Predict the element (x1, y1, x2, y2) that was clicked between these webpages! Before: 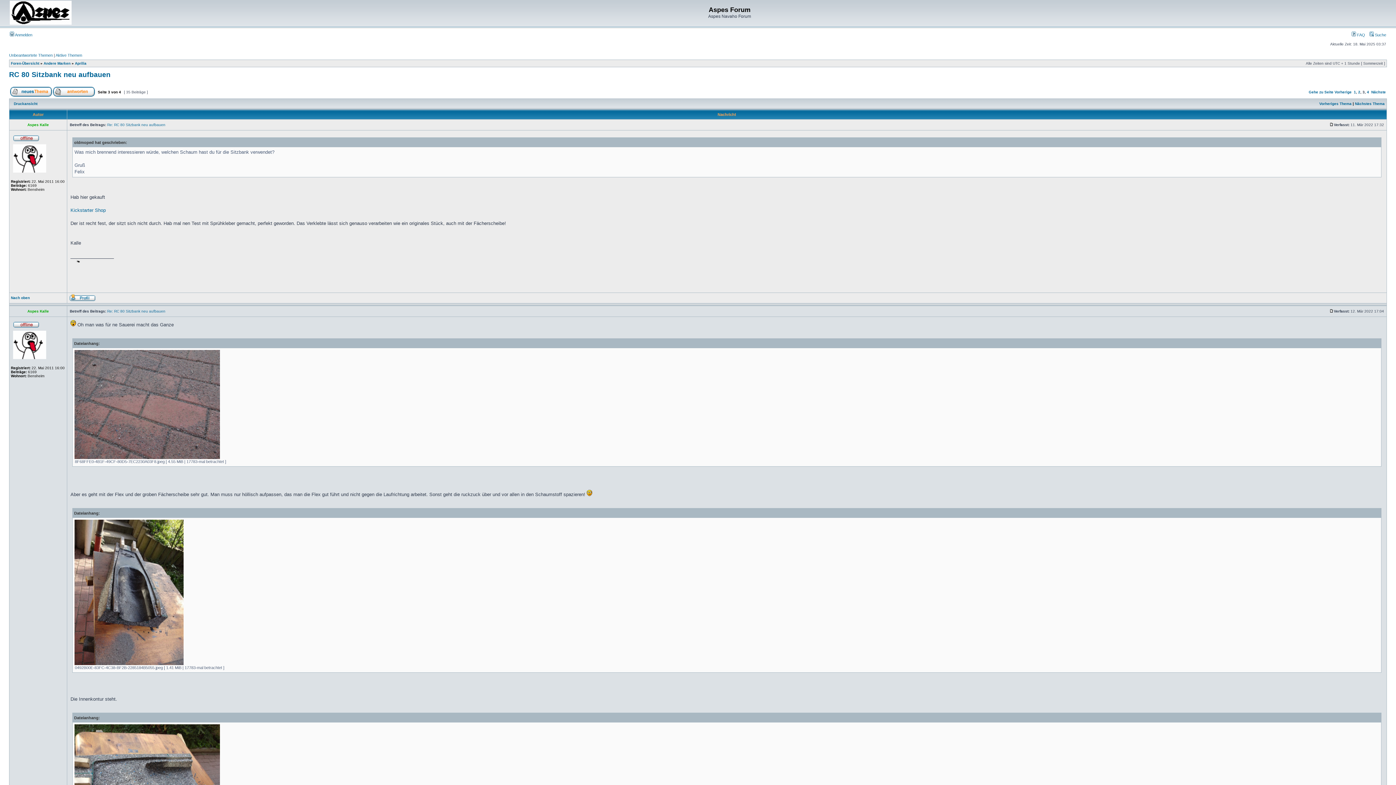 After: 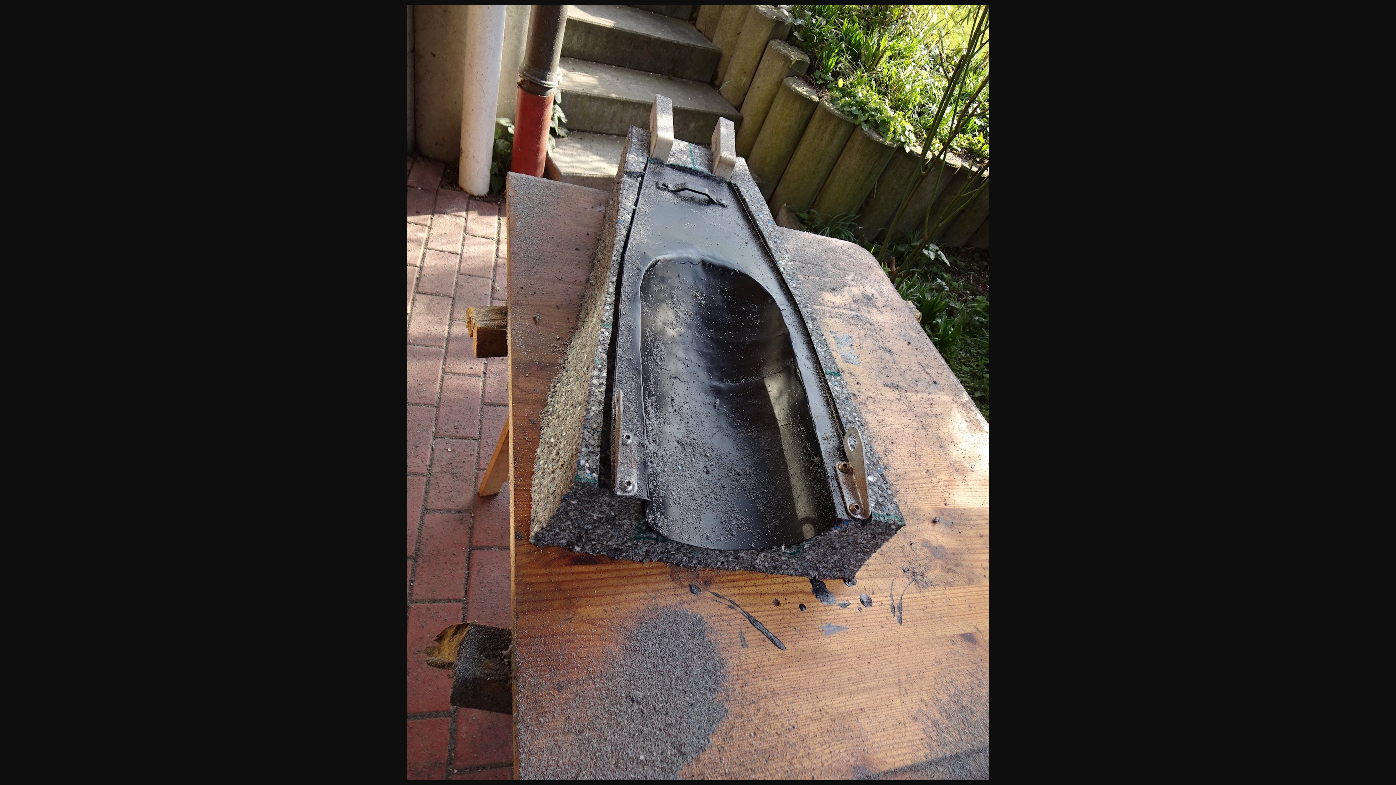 Action: bbox: (74, 661, 183, 666)